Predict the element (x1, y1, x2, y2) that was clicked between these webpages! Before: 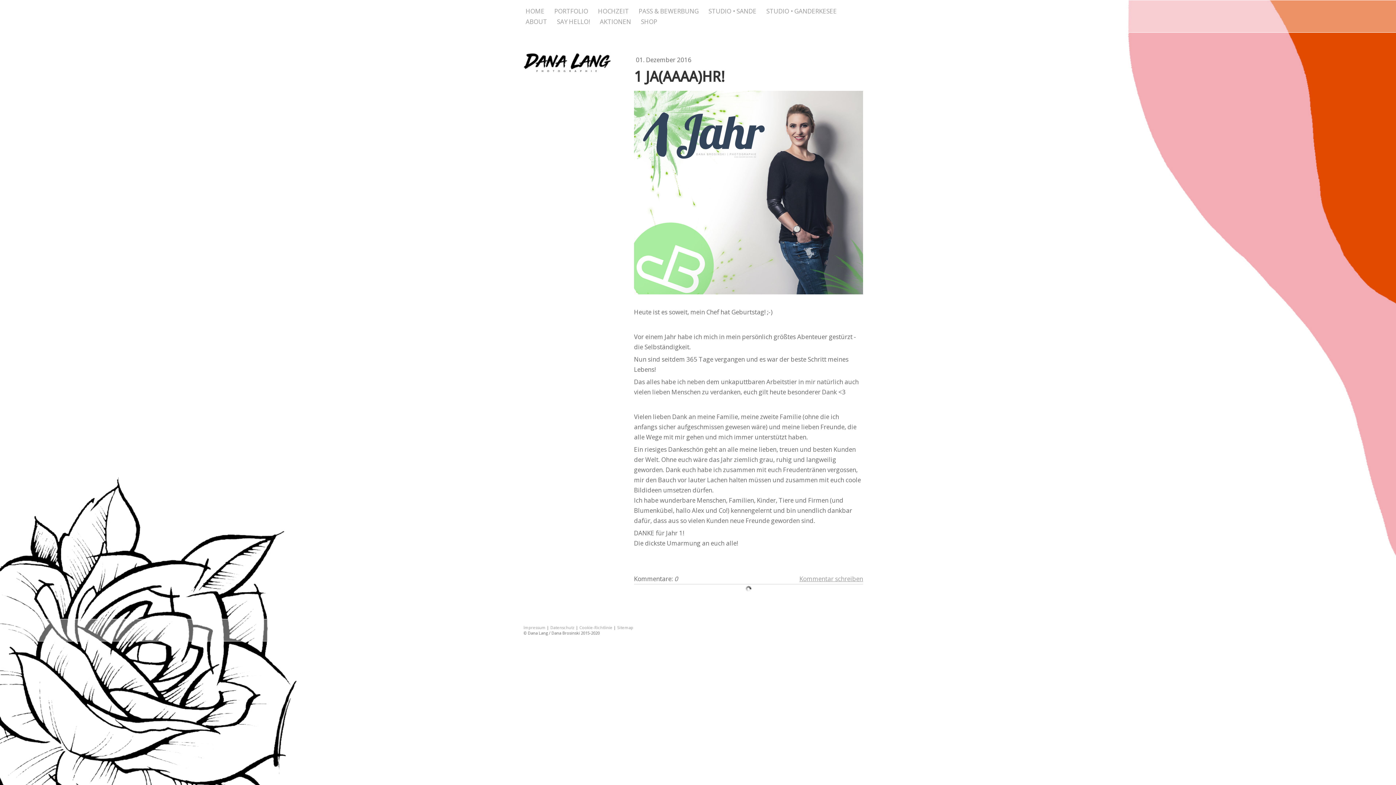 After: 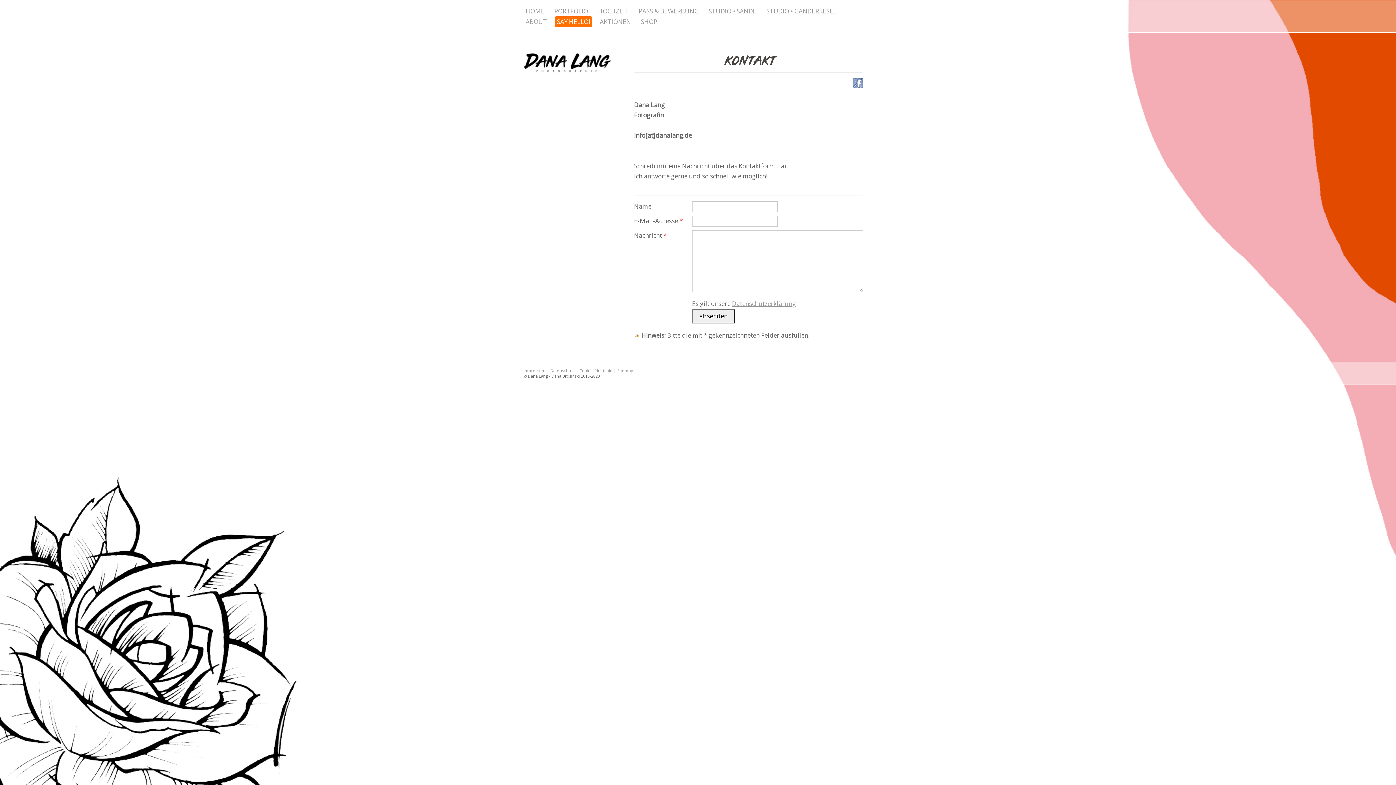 Action: label: SAY HELLO! bbox: (554, 16, 592, 26)